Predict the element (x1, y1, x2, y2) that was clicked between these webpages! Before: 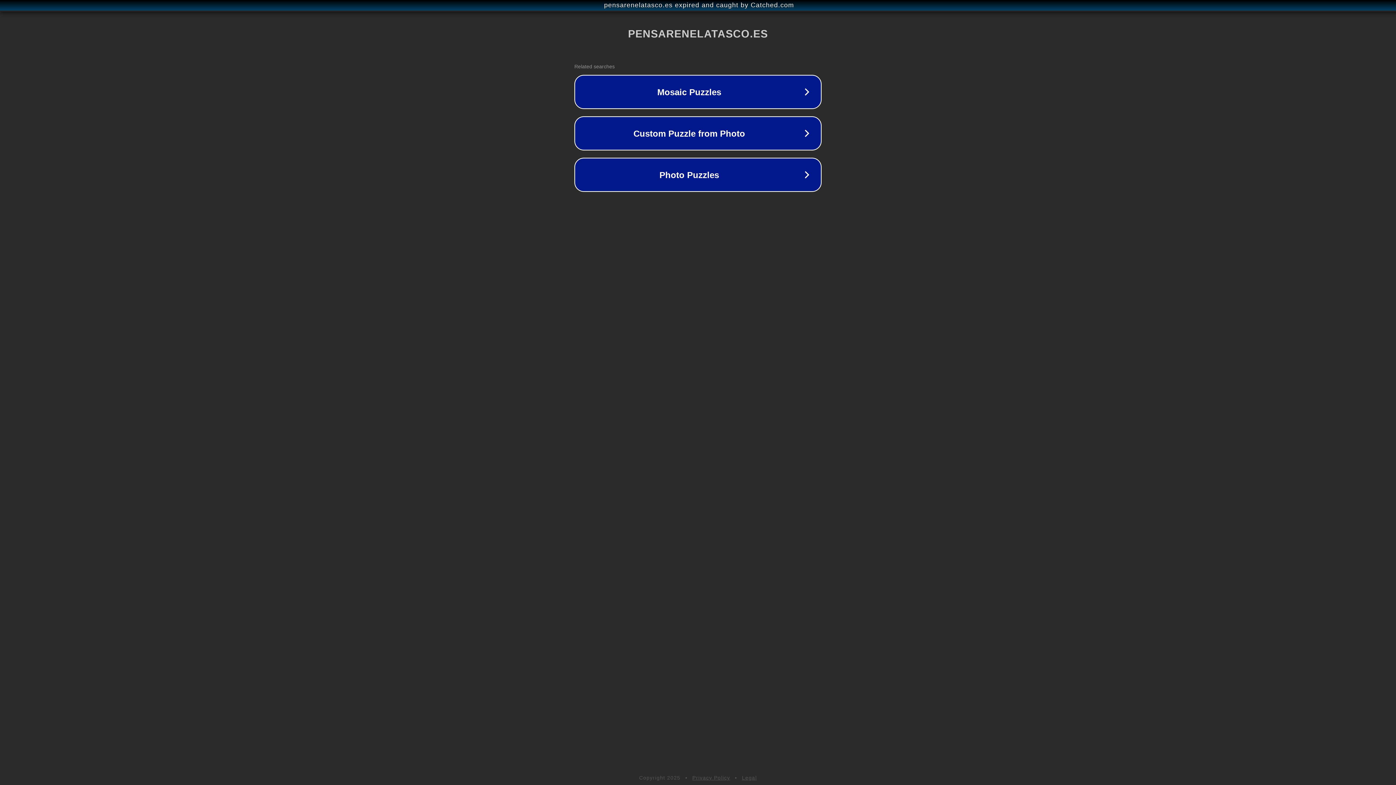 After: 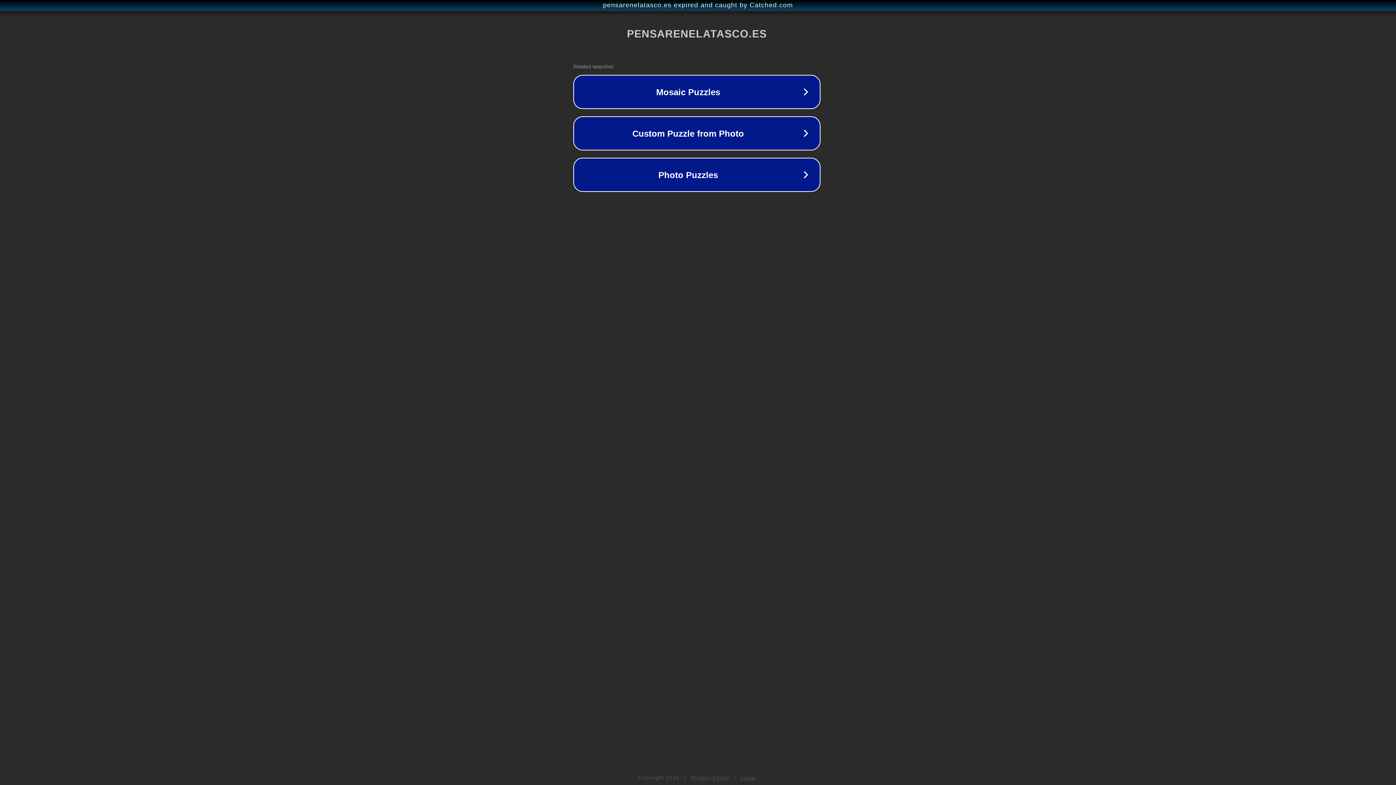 Action: label: pensarenelatasco.es expired and caught by Catched.com bbox: (1, 1, 1397, 9)